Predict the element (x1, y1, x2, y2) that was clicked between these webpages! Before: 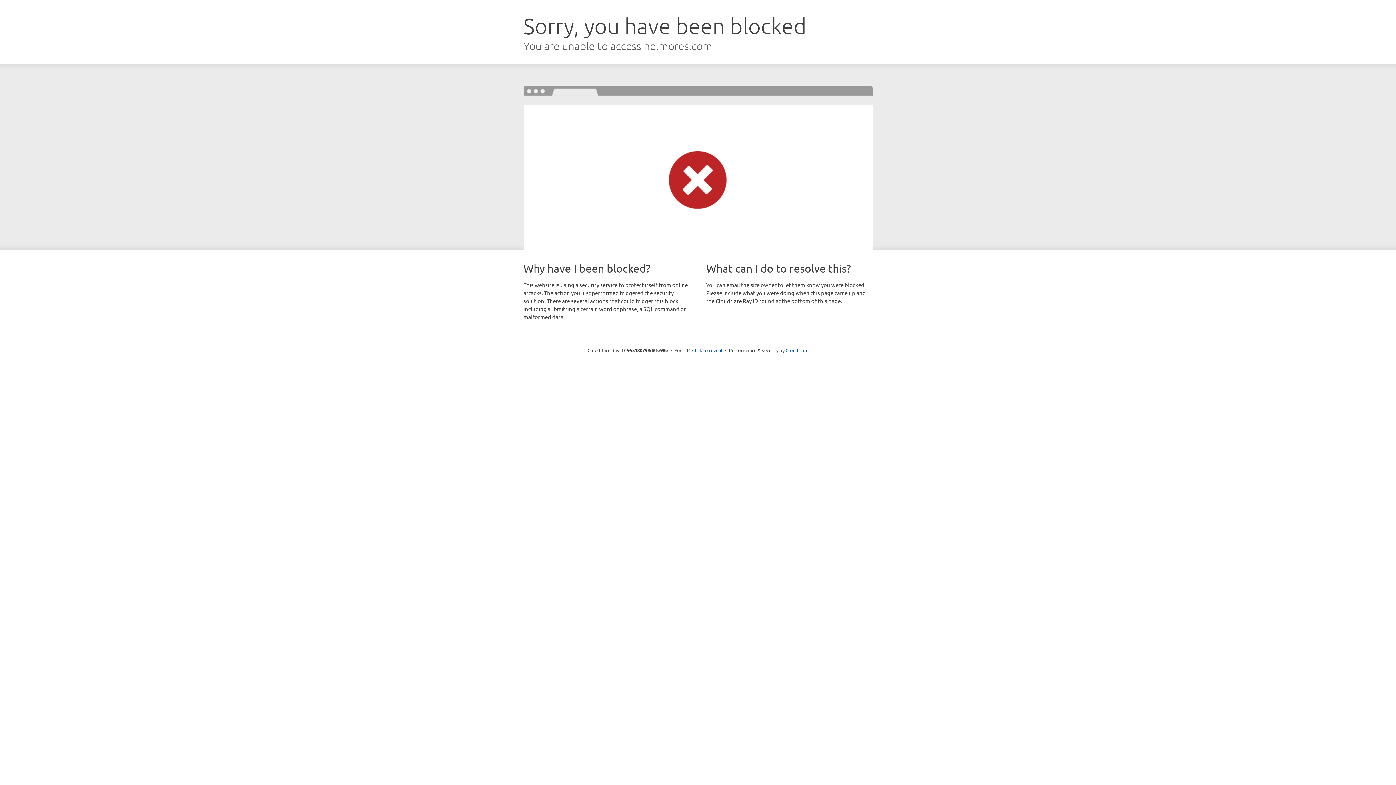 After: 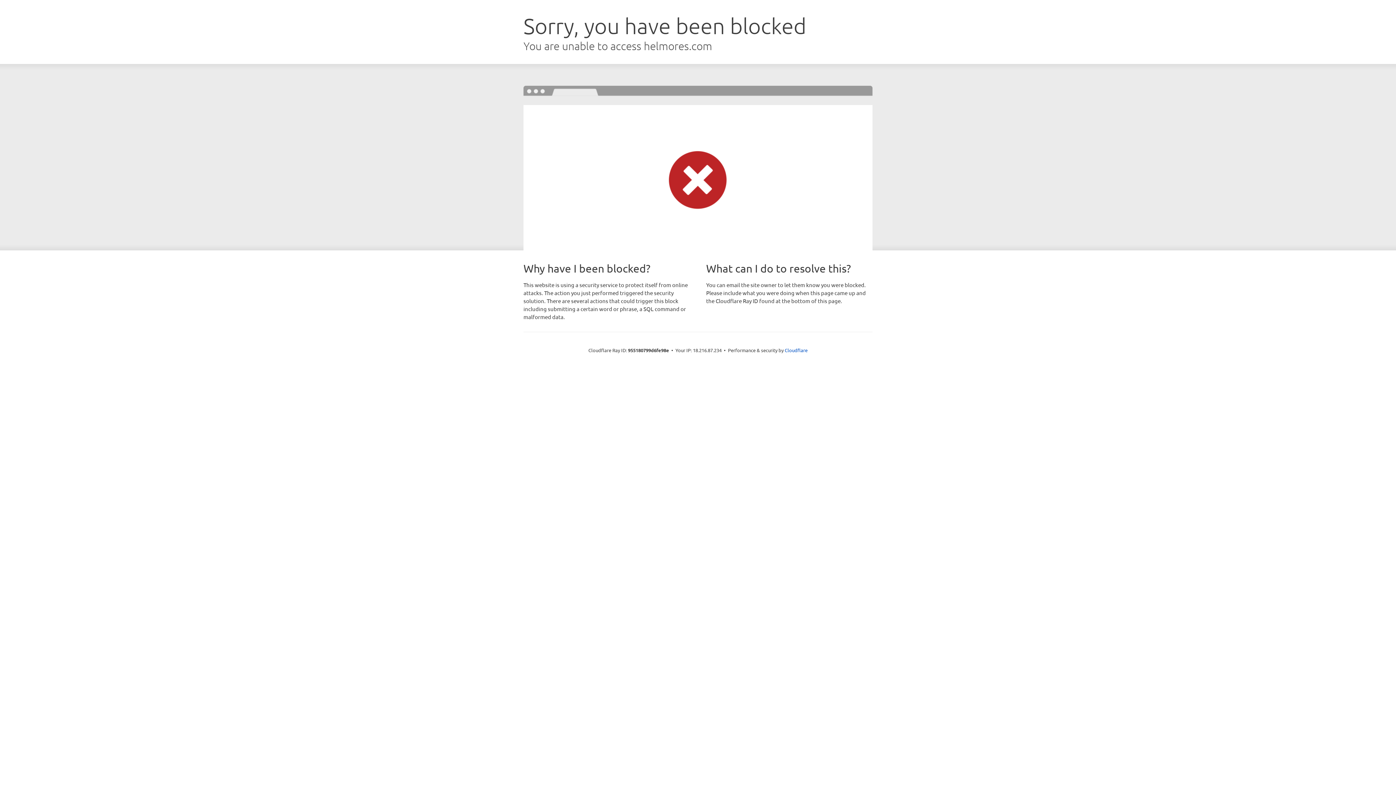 Action: bbox: (692, 346, 722, 353) label: Click to reveal